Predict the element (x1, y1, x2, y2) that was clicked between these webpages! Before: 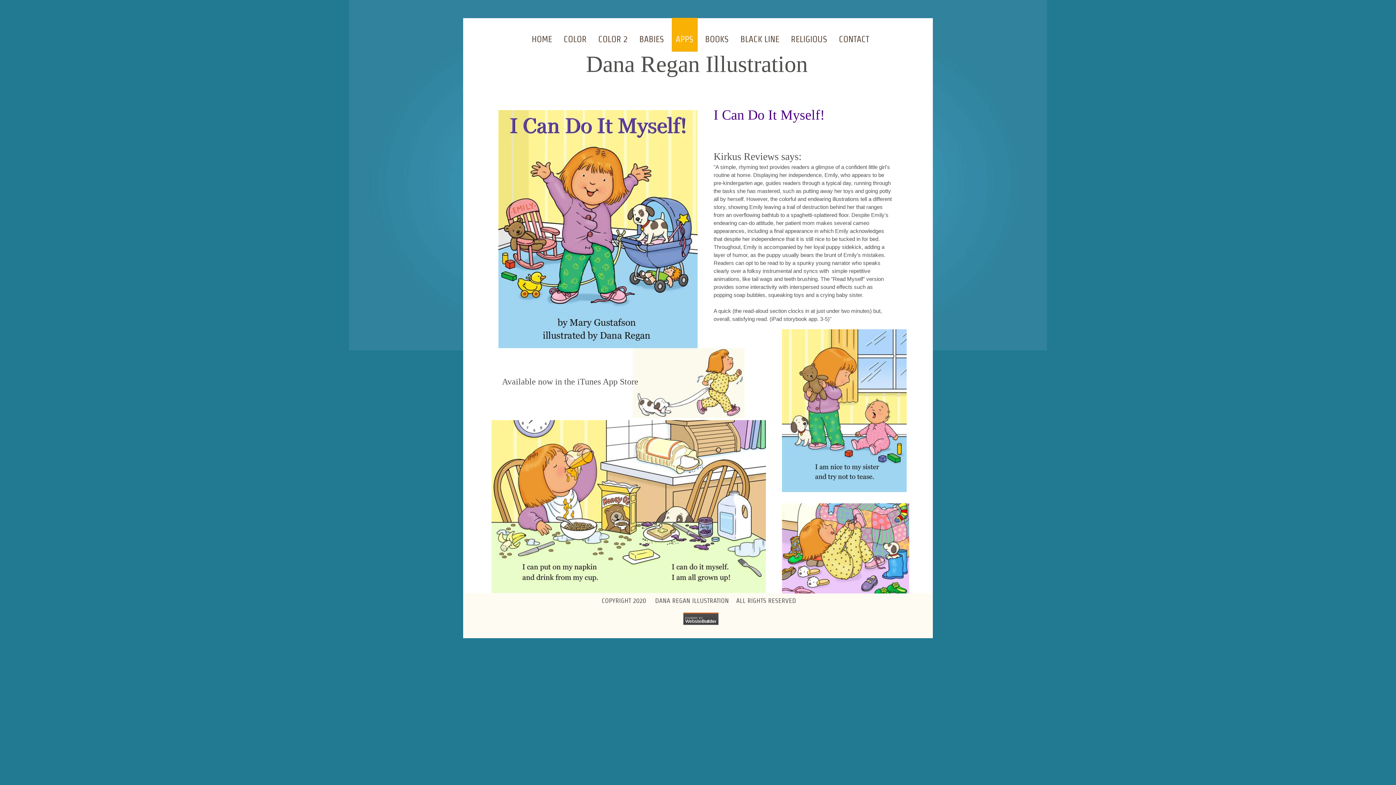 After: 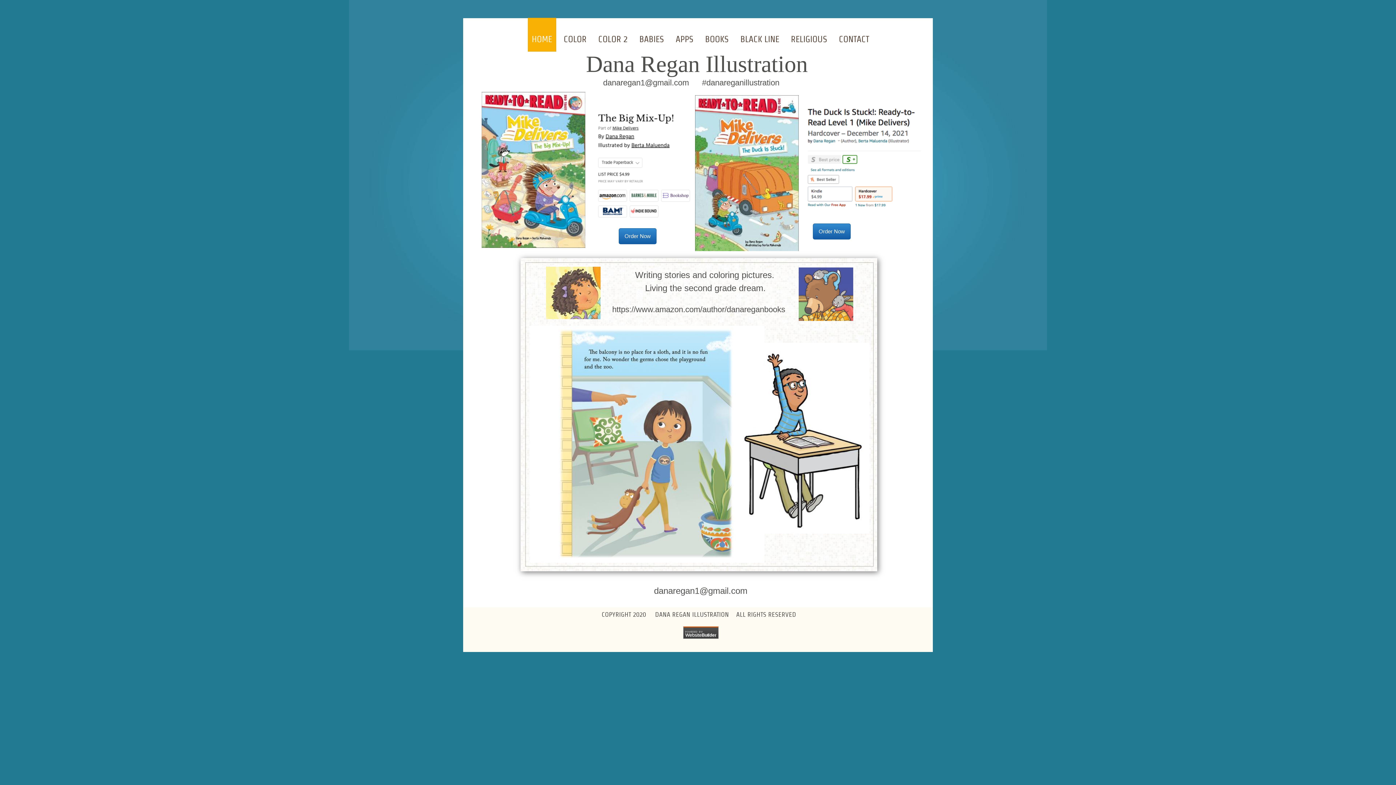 Action: bbox: (527, 17, 556, 51) label: HOME